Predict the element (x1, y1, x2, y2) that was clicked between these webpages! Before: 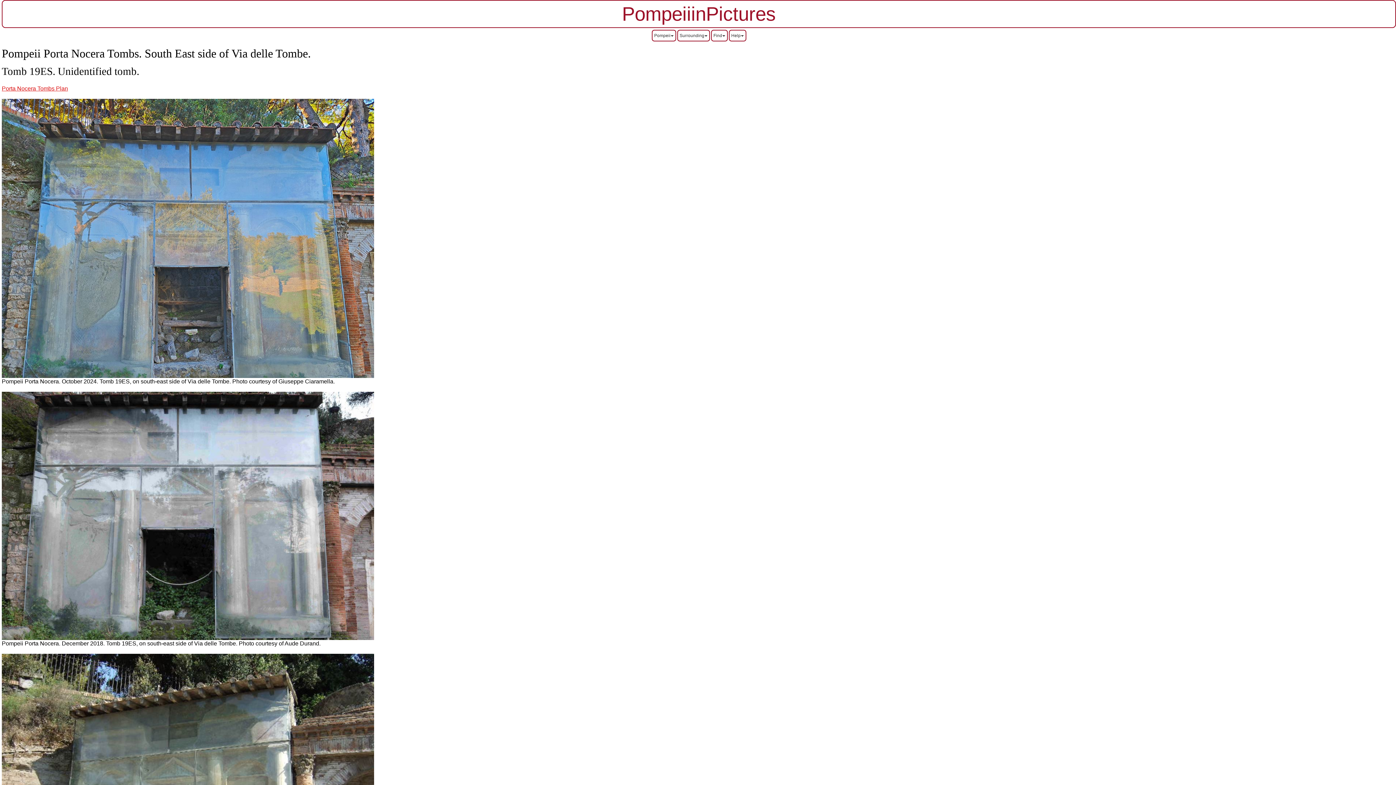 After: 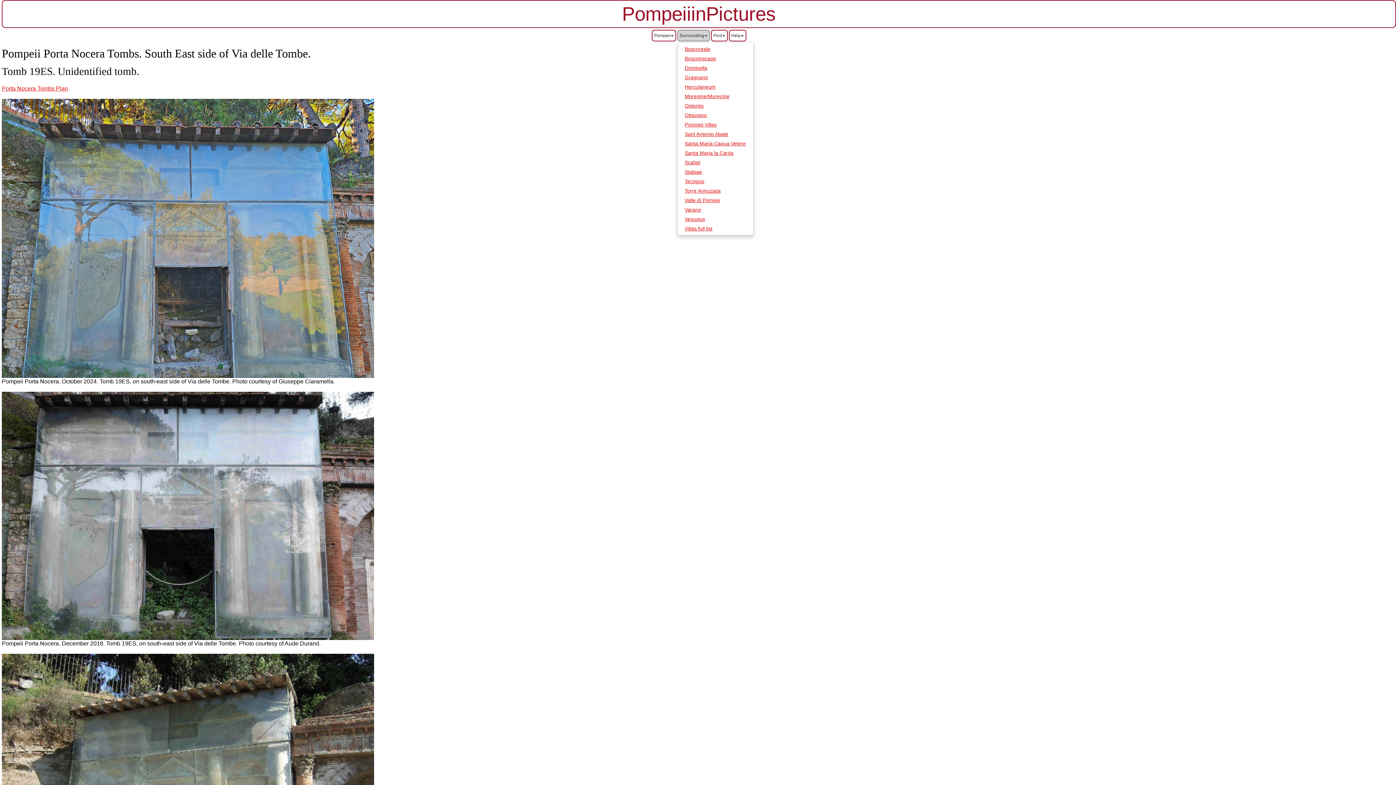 Action: label: Surrounding bbox: (677, 29, 710, 41)